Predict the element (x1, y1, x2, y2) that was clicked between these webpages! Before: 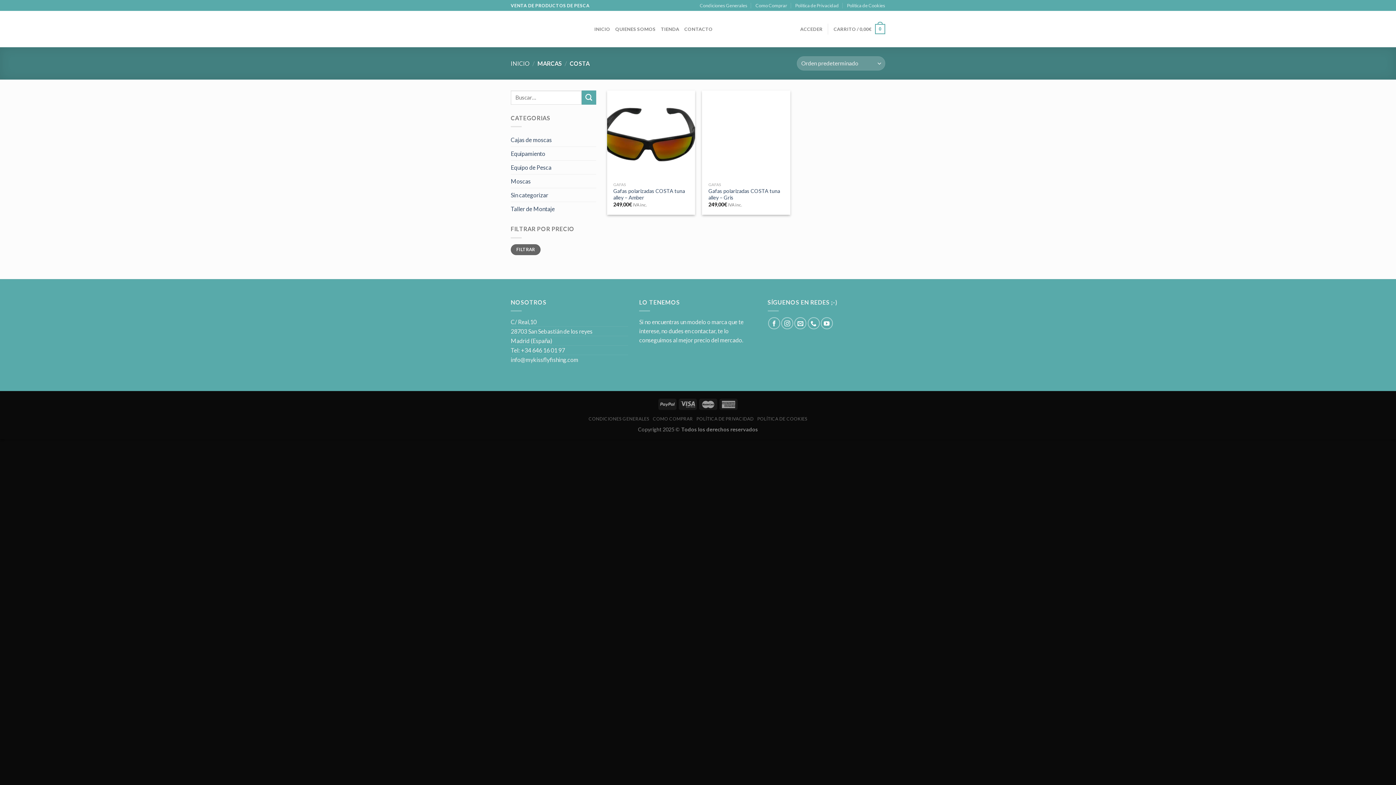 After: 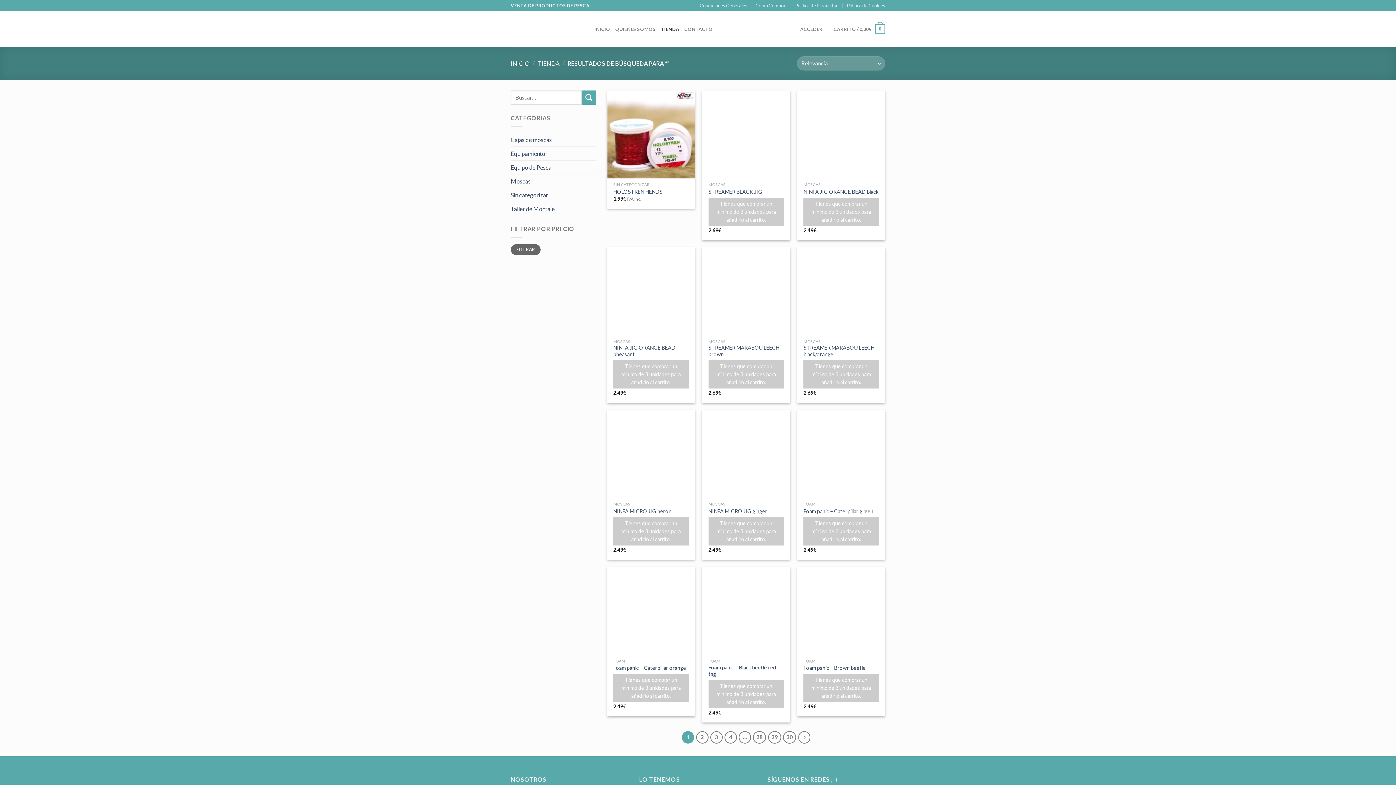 Action: label: Submit bbox: (581, 90, 596, 104)